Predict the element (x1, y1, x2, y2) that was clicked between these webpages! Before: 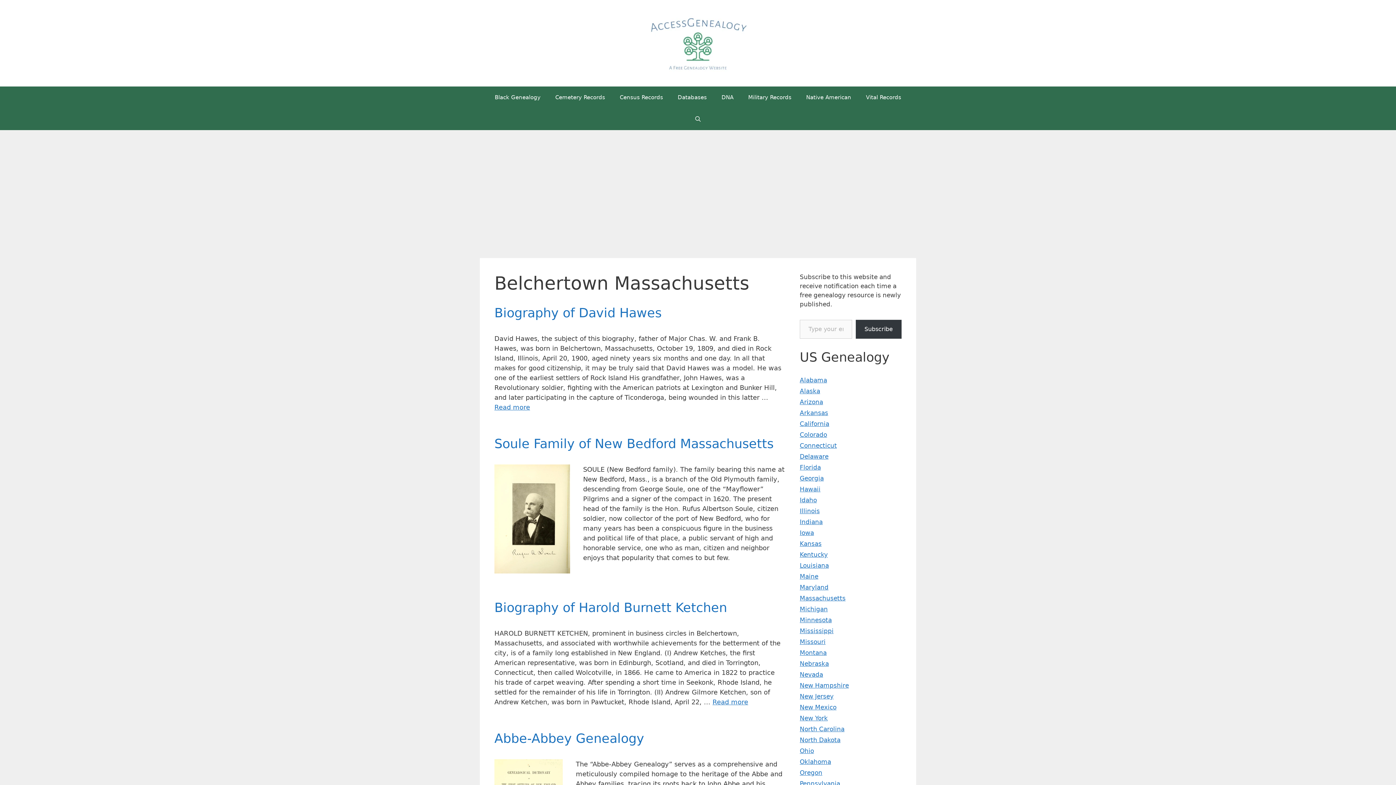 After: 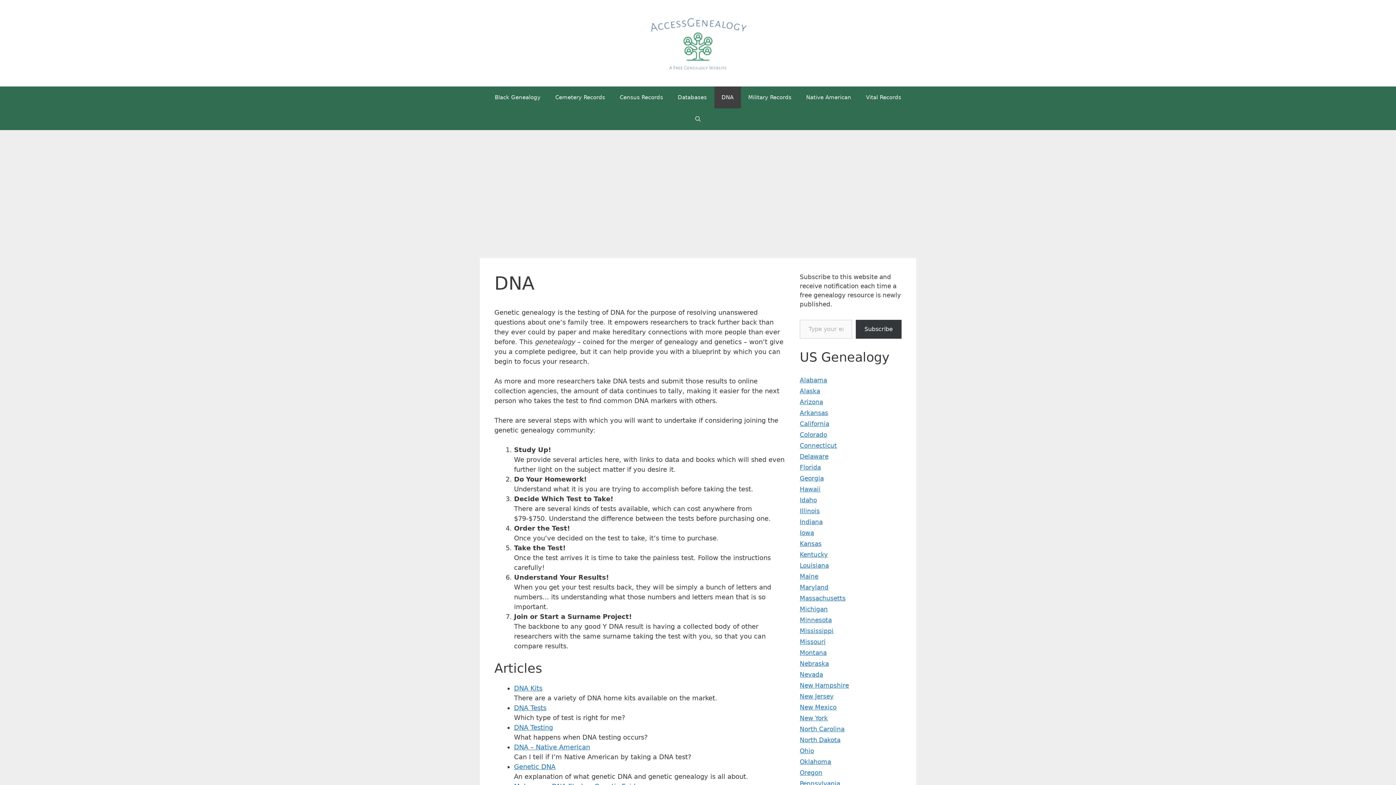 Action: bbox: (714, 86, 740, 108) label: DNA